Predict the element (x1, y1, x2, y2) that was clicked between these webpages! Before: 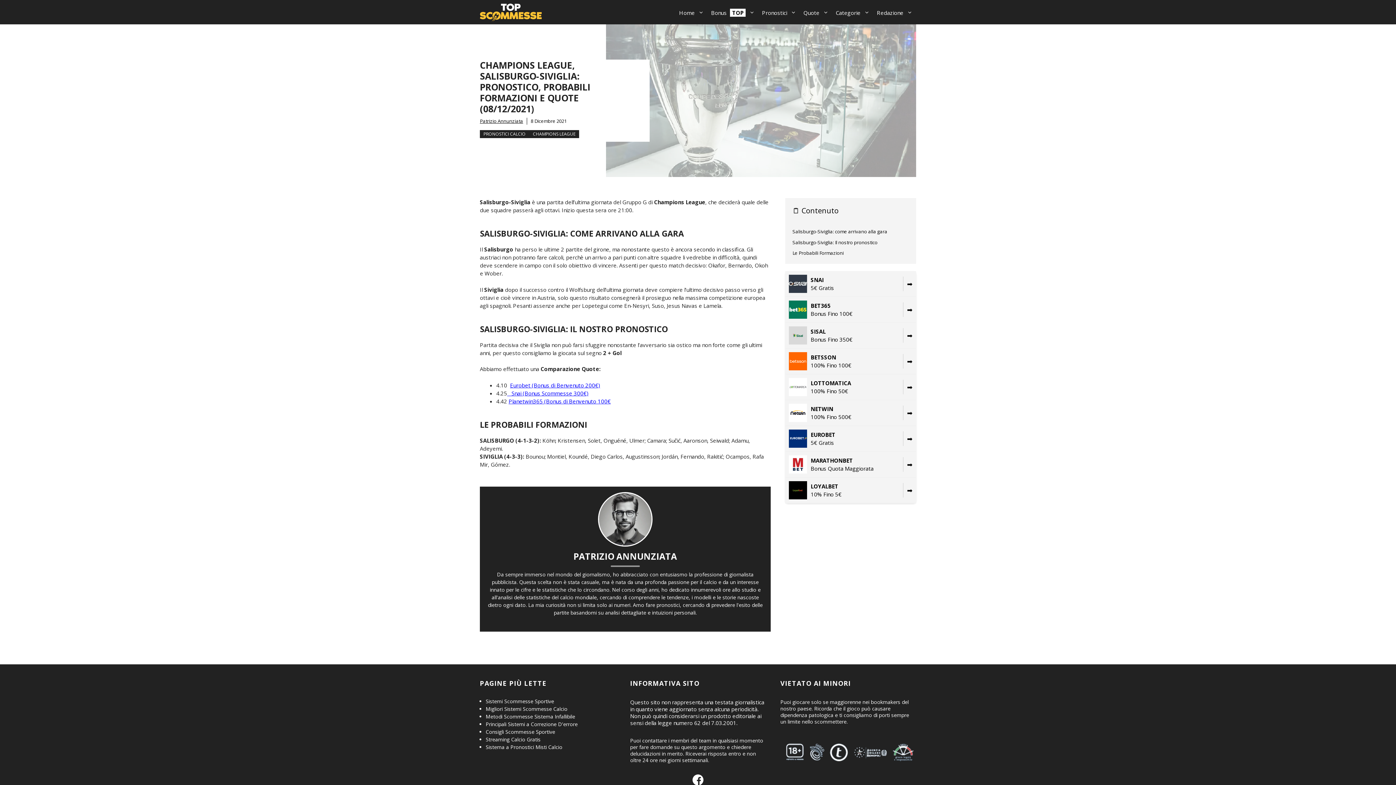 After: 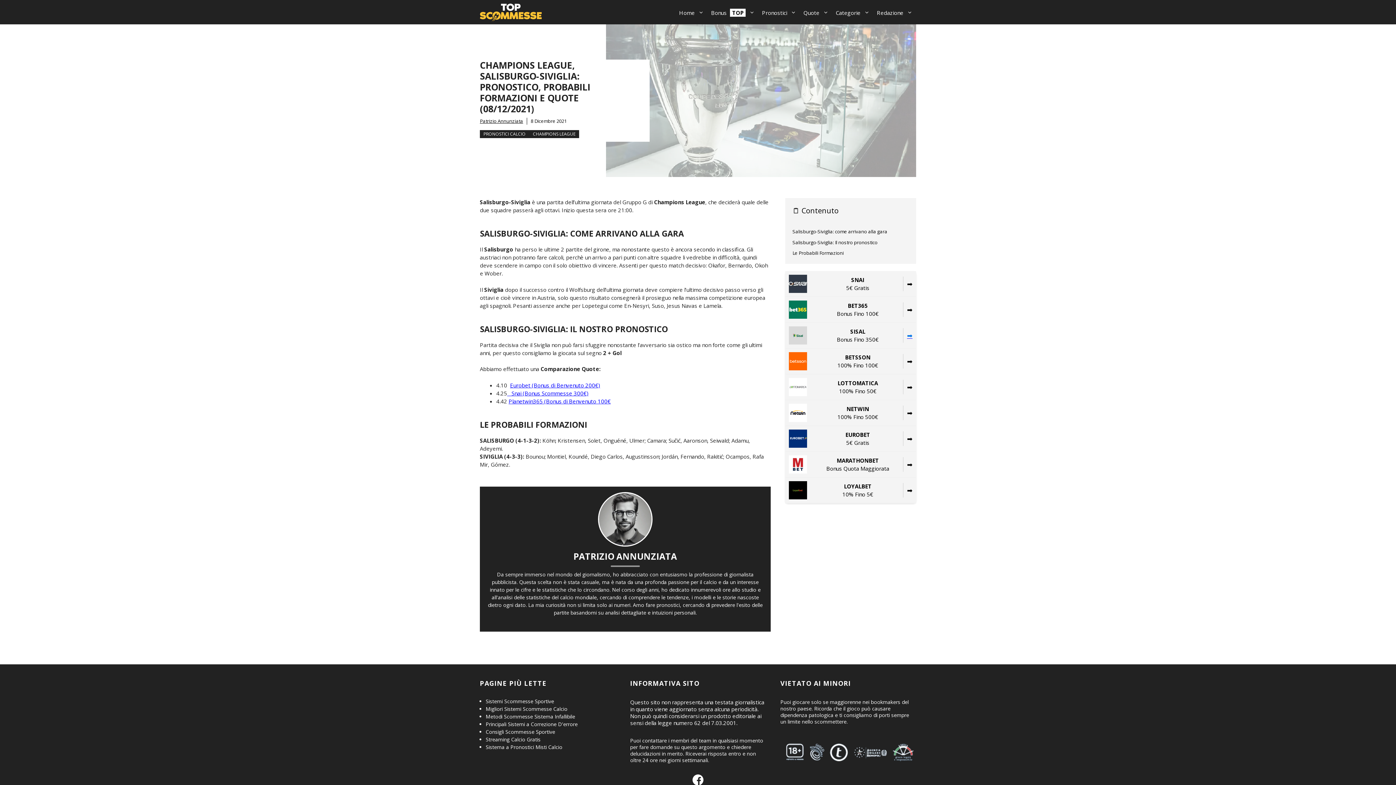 Action: bbox: (899, 328, 912, 342) label: ➡️